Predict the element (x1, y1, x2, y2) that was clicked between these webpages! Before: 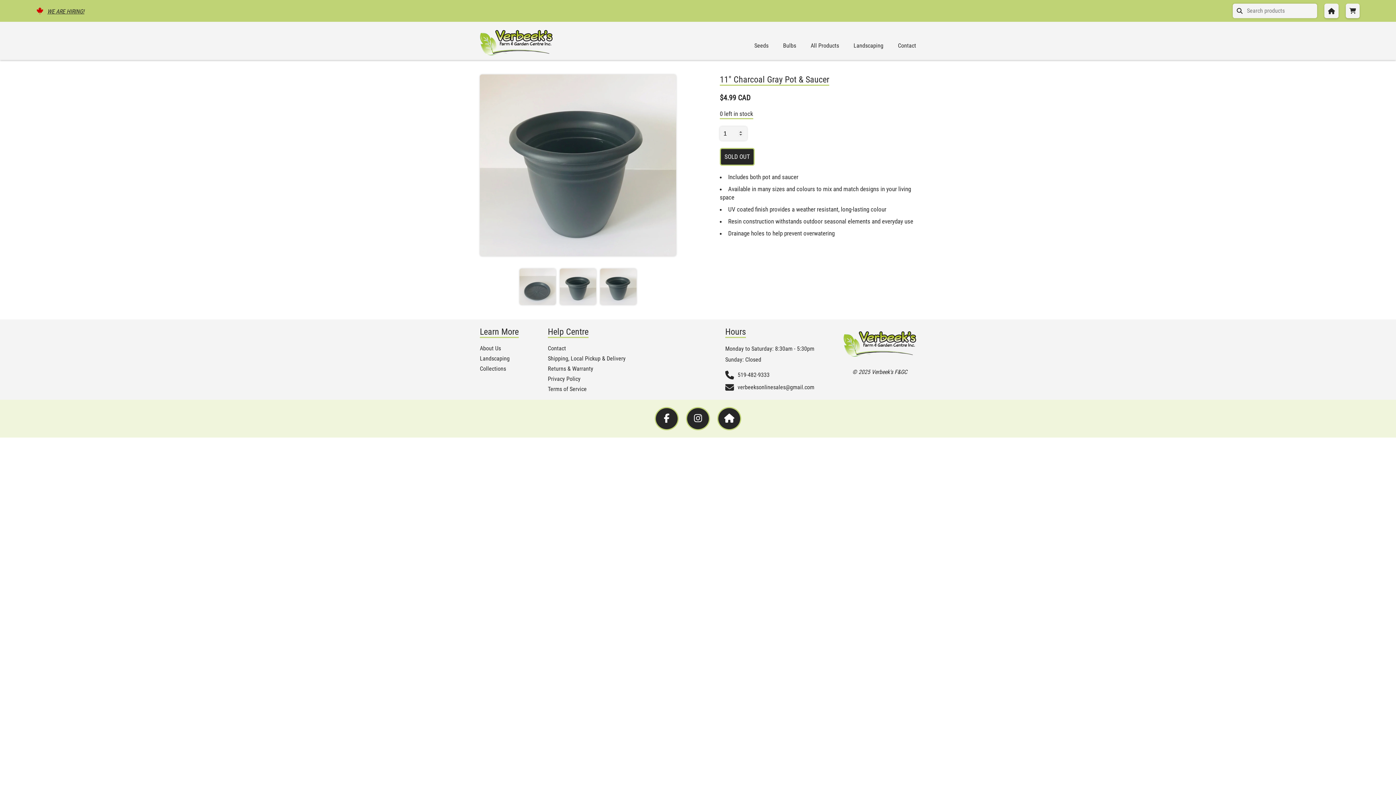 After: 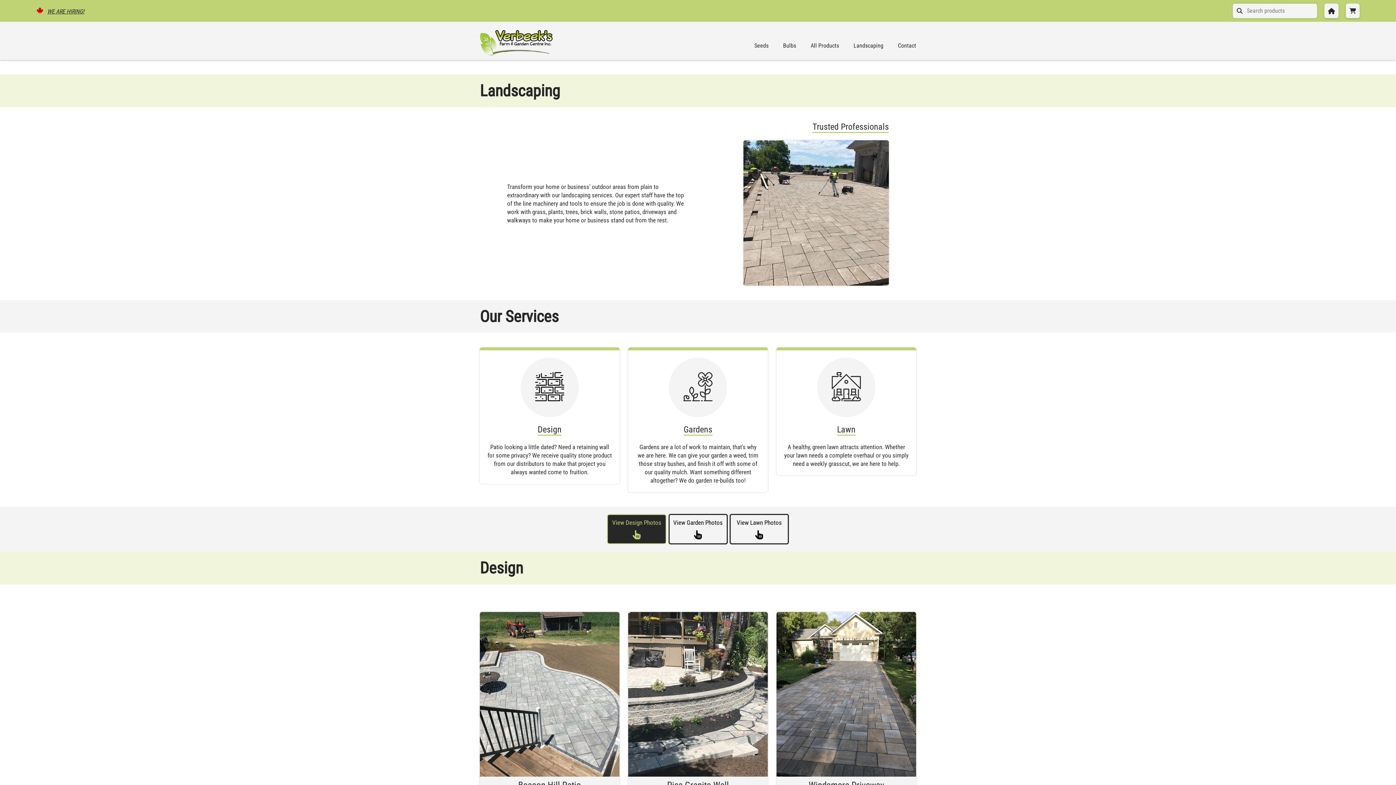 Action: label: Landscaping bbox: (853, 42, 883, 48)